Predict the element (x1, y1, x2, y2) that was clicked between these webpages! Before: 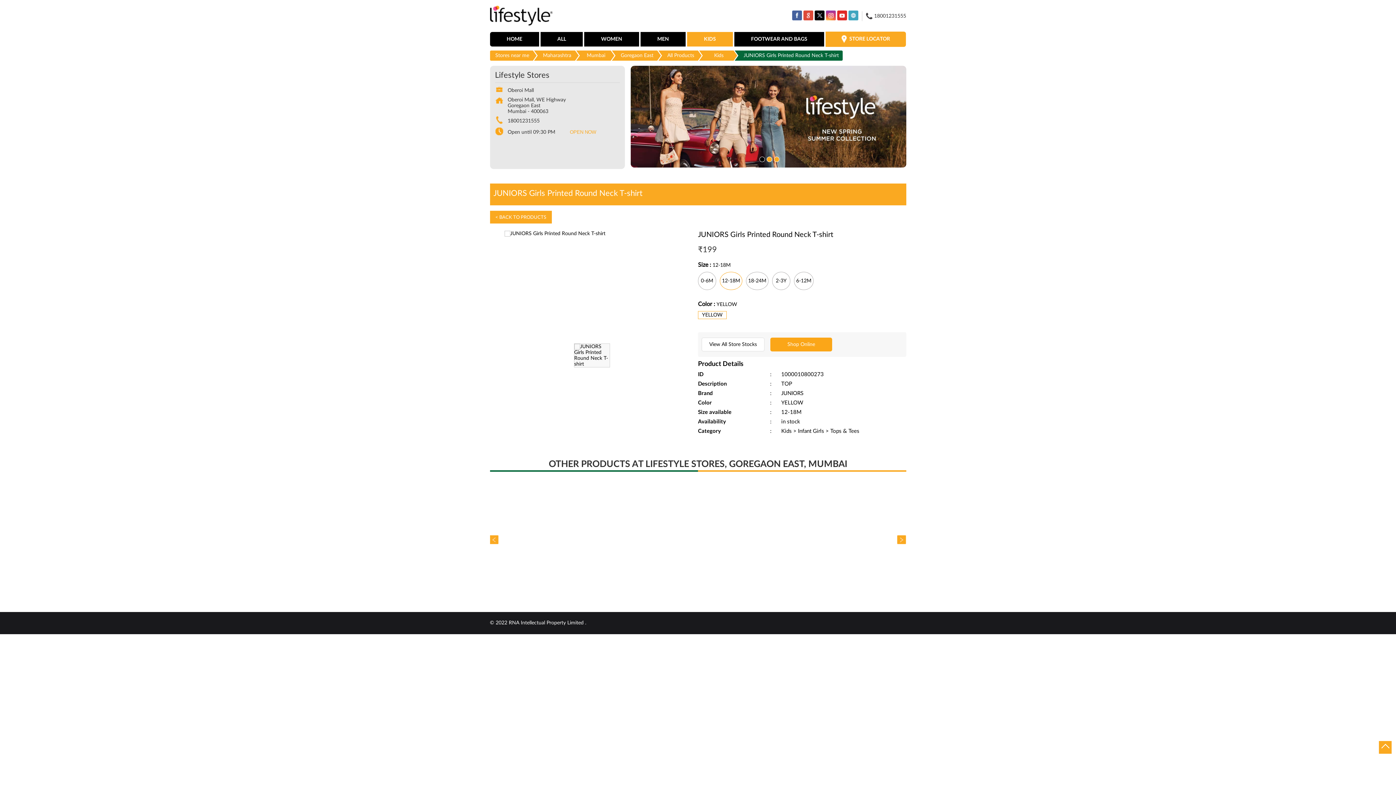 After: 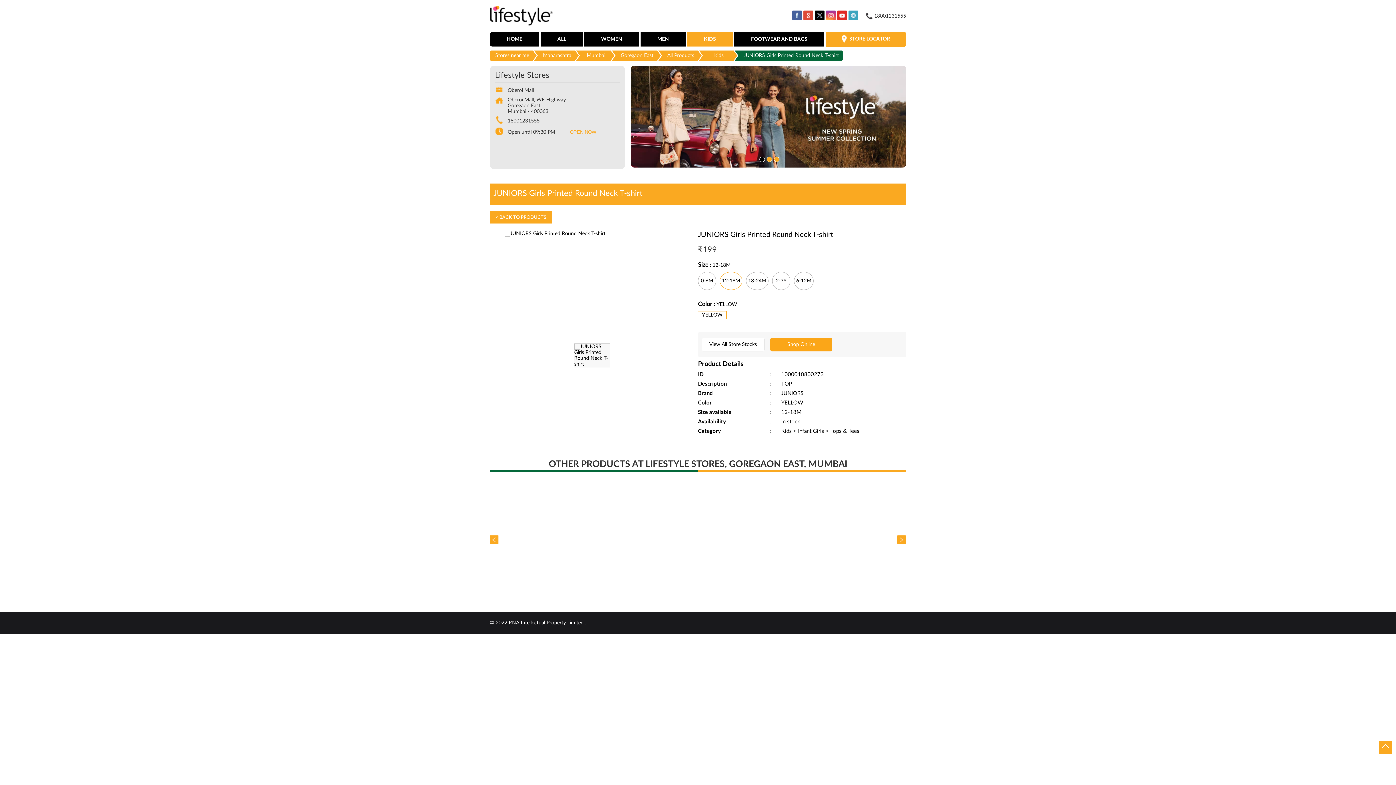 Action: bbox: (551, 582, 592, 592) label: Shop Online